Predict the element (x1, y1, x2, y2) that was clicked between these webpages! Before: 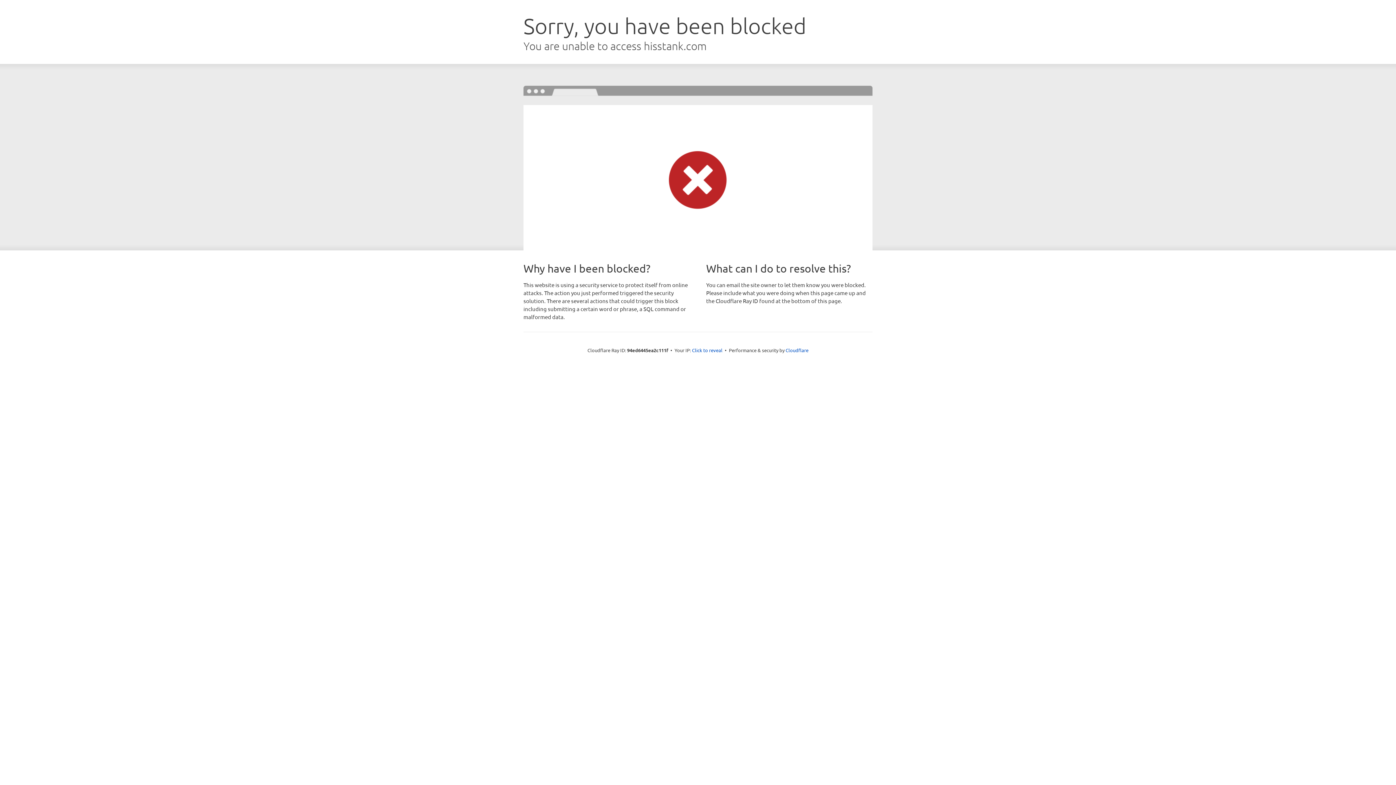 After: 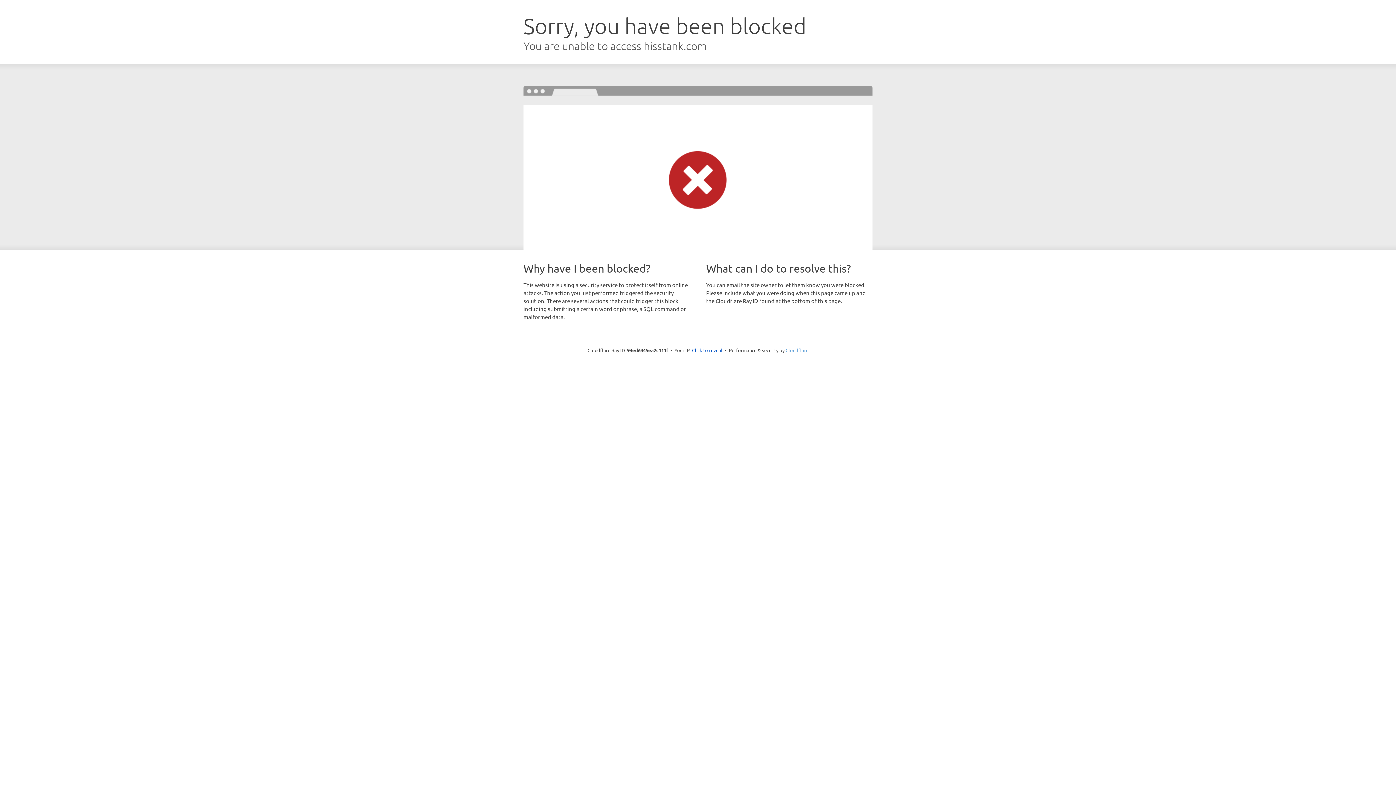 Action: label: Cloudflare bbox: (785, 347, 808, 353)